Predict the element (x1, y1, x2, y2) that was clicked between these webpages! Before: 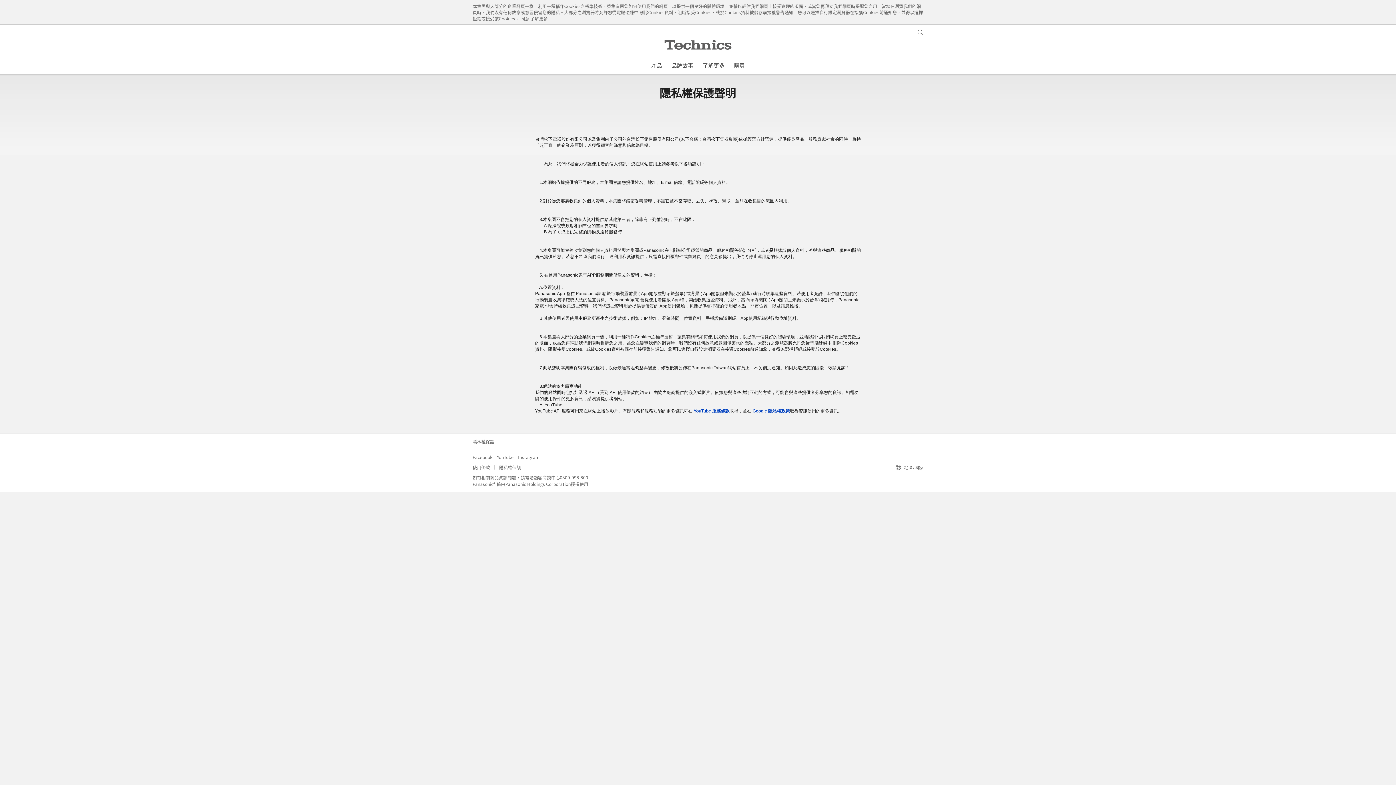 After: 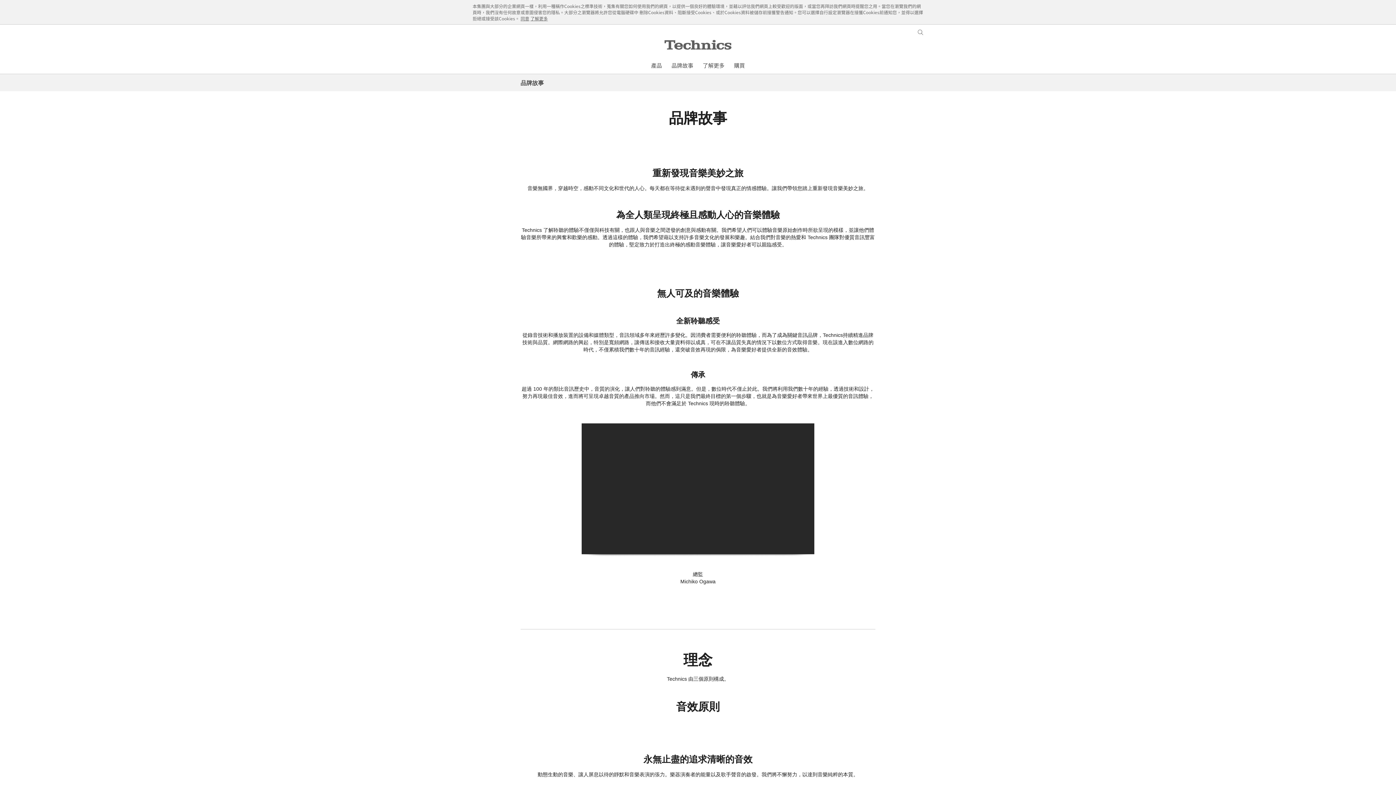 Action: bbox: (671, 61, 693, 69) label: 品牌故事